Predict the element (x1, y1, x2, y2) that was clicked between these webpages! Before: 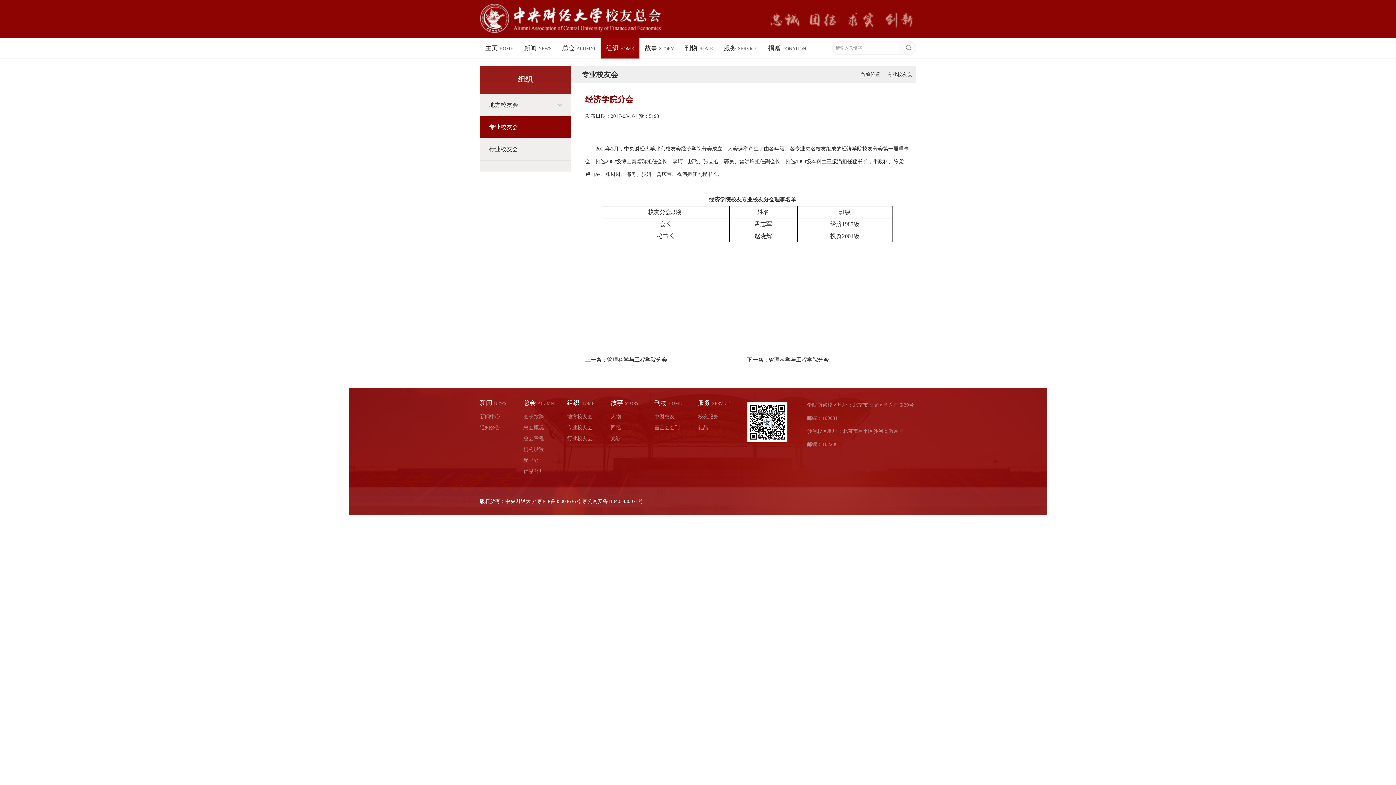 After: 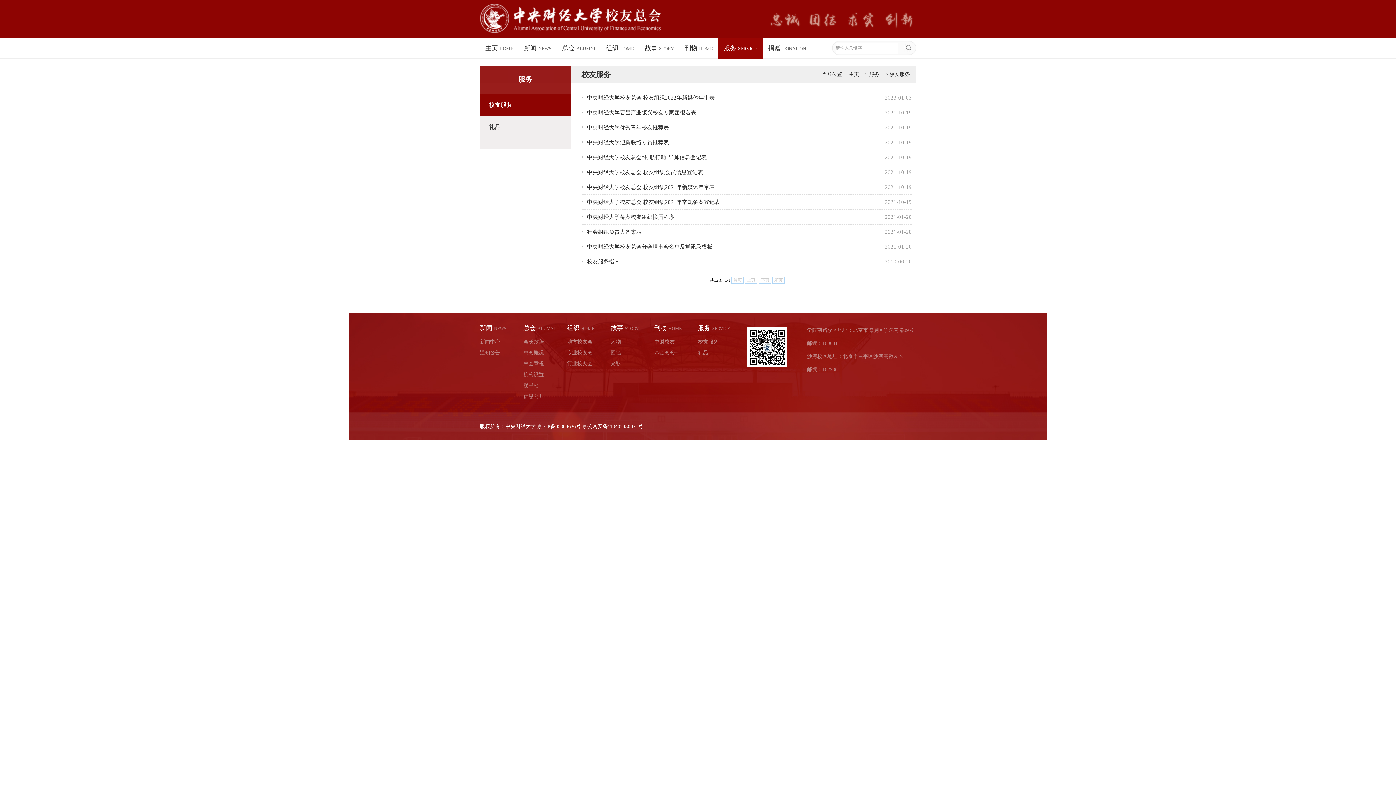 Action: bbox: (698, 414, 718, 419) label: 校友服务